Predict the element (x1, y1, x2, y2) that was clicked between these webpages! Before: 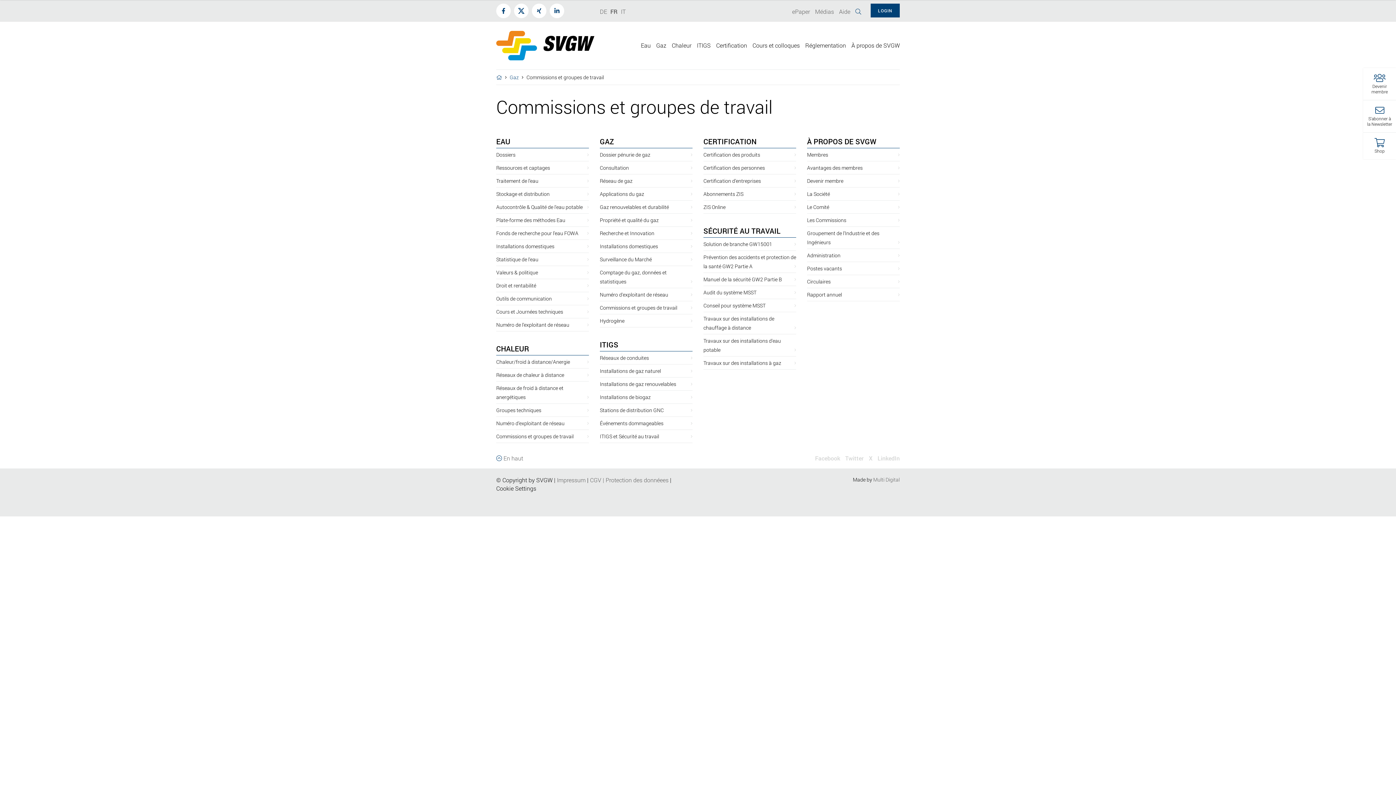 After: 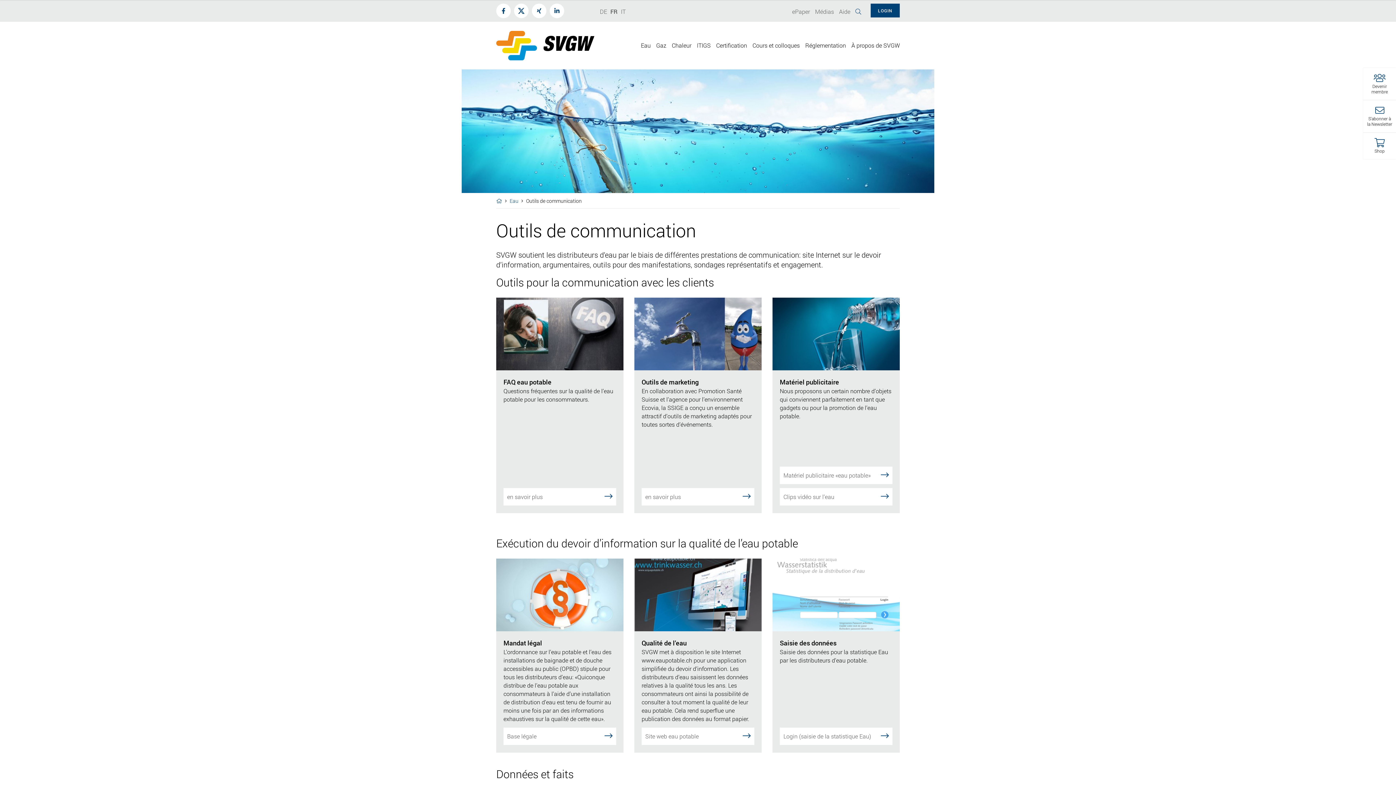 Action: label: Outils de communication bbox: (496, 295, 552, 302)